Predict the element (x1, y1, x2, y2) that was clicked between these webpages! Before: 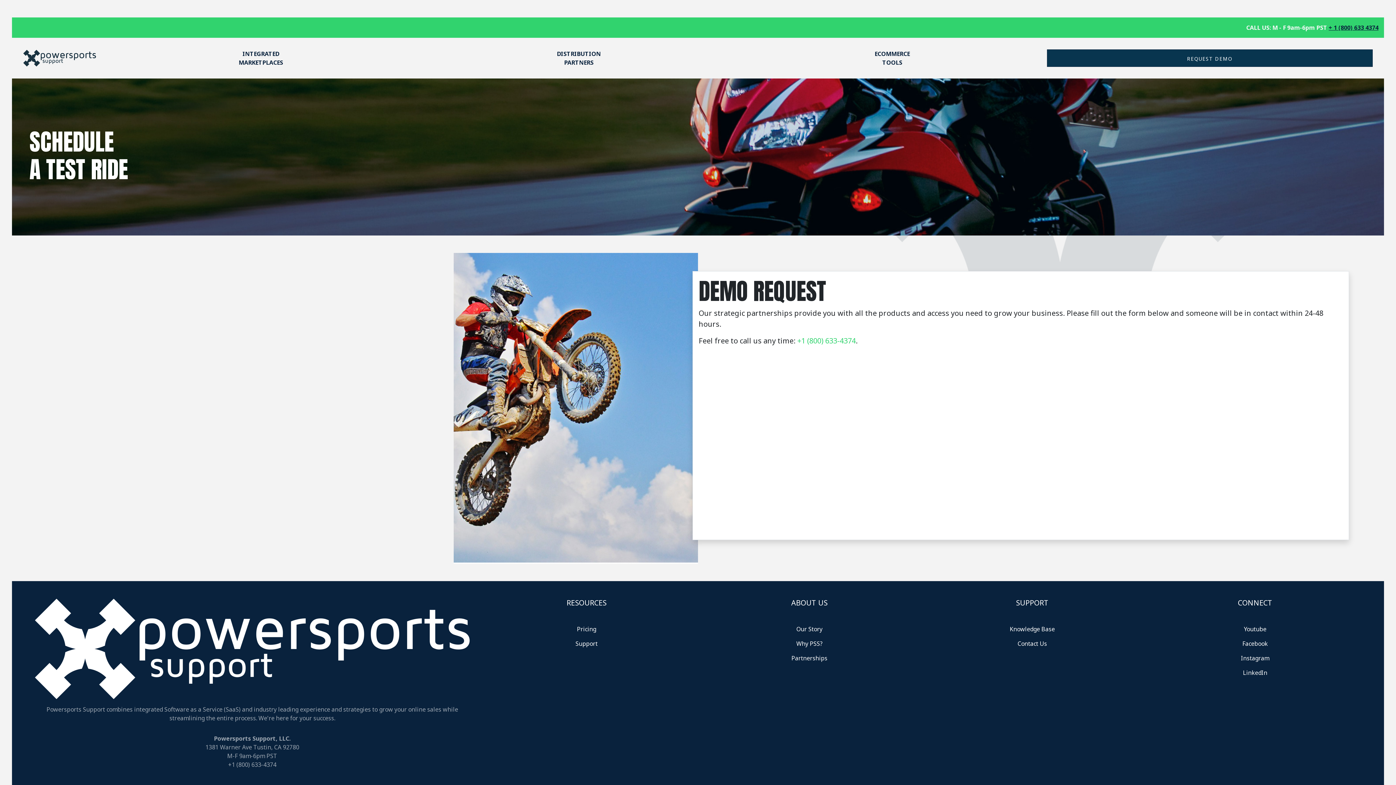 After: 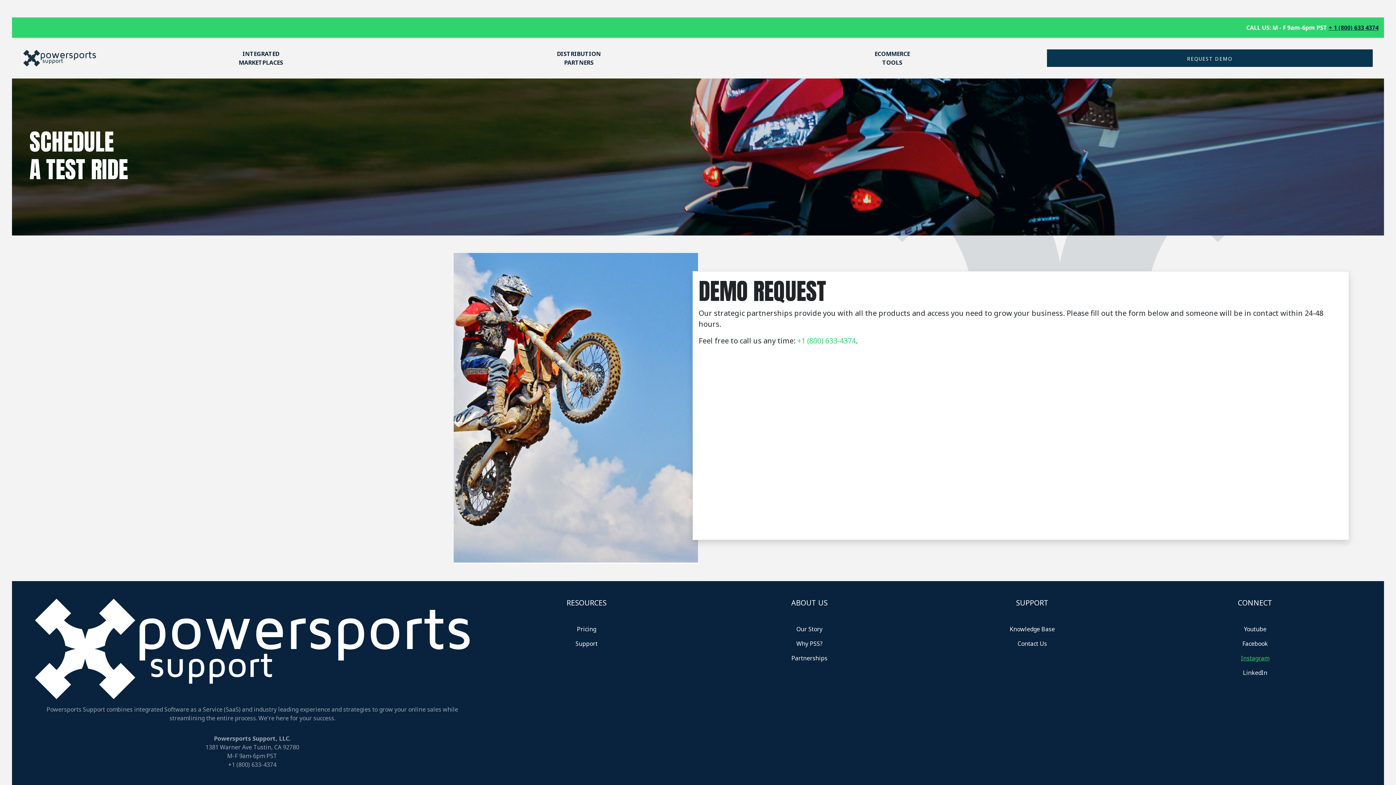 Action: label: Instagram bbox: (1241, 654, 1269, 662)